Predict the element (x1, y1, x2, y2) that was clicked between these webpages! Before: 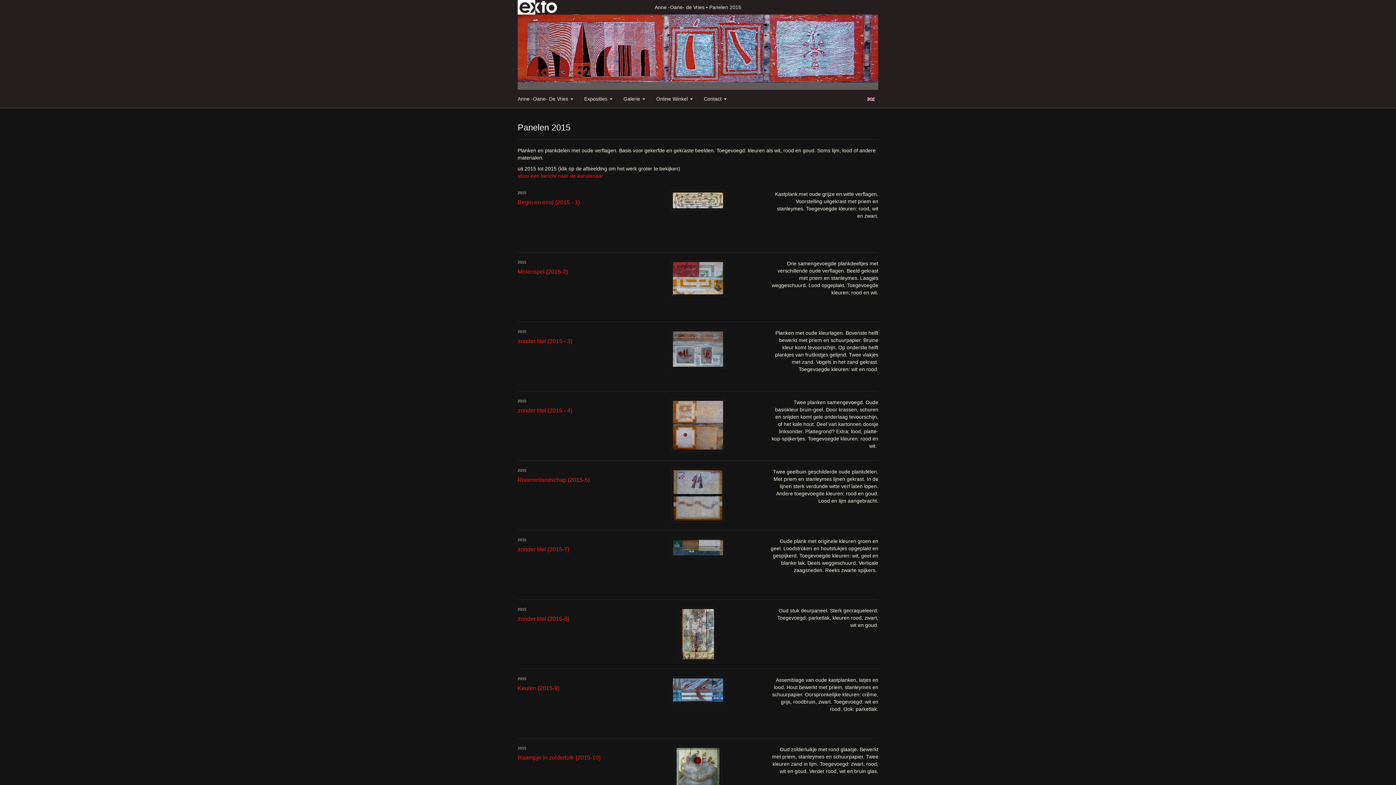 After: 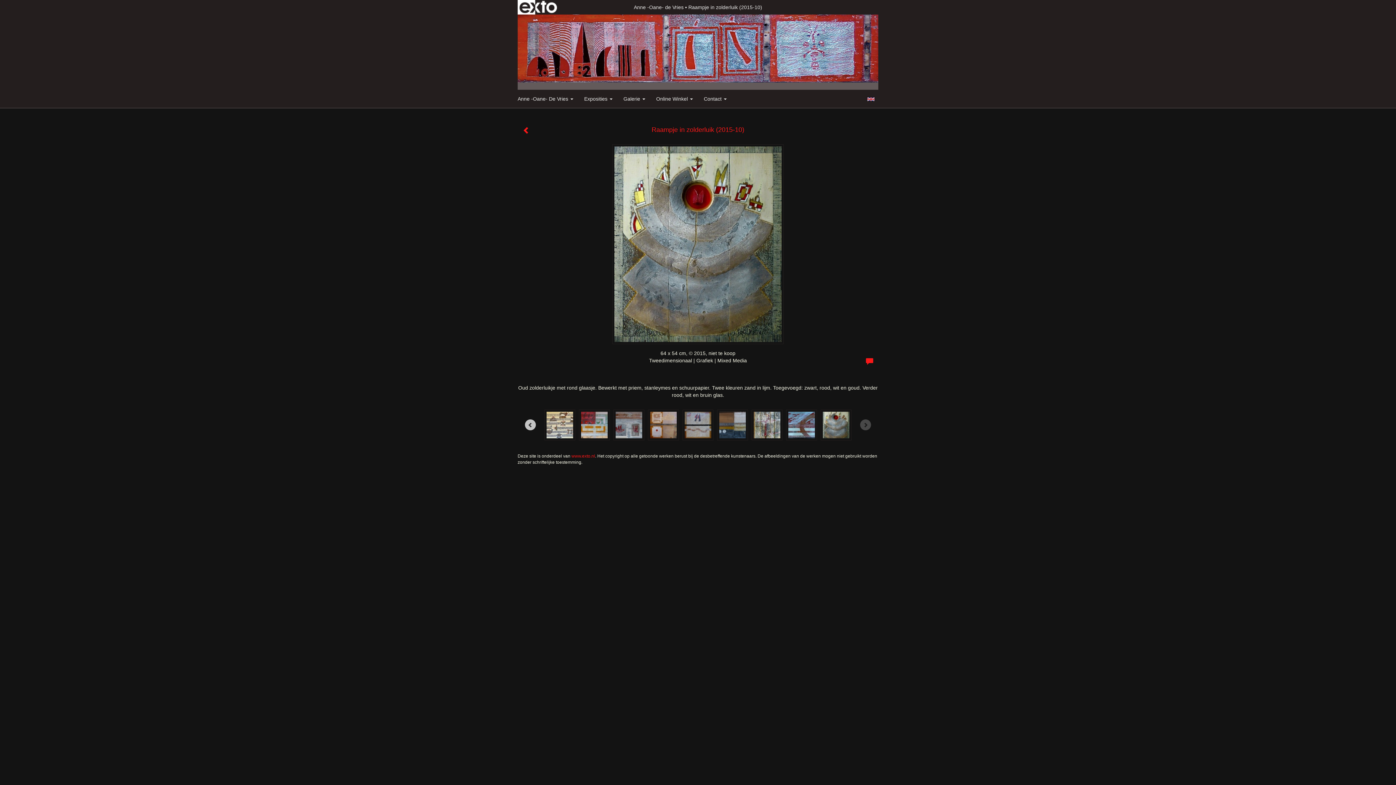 Action: bbox: (517, 738, 878, 808) label: Raampje in zolderluik (2015-10)
2015

Oud zolderluikje met rond glaasje. Bewerkt met priem, stanleymes en schuurpapier. Twee kleuren zand in lijm. Toegevoegd: zwart, rood, wit en goud. Verder rood, wit en bruin glas.